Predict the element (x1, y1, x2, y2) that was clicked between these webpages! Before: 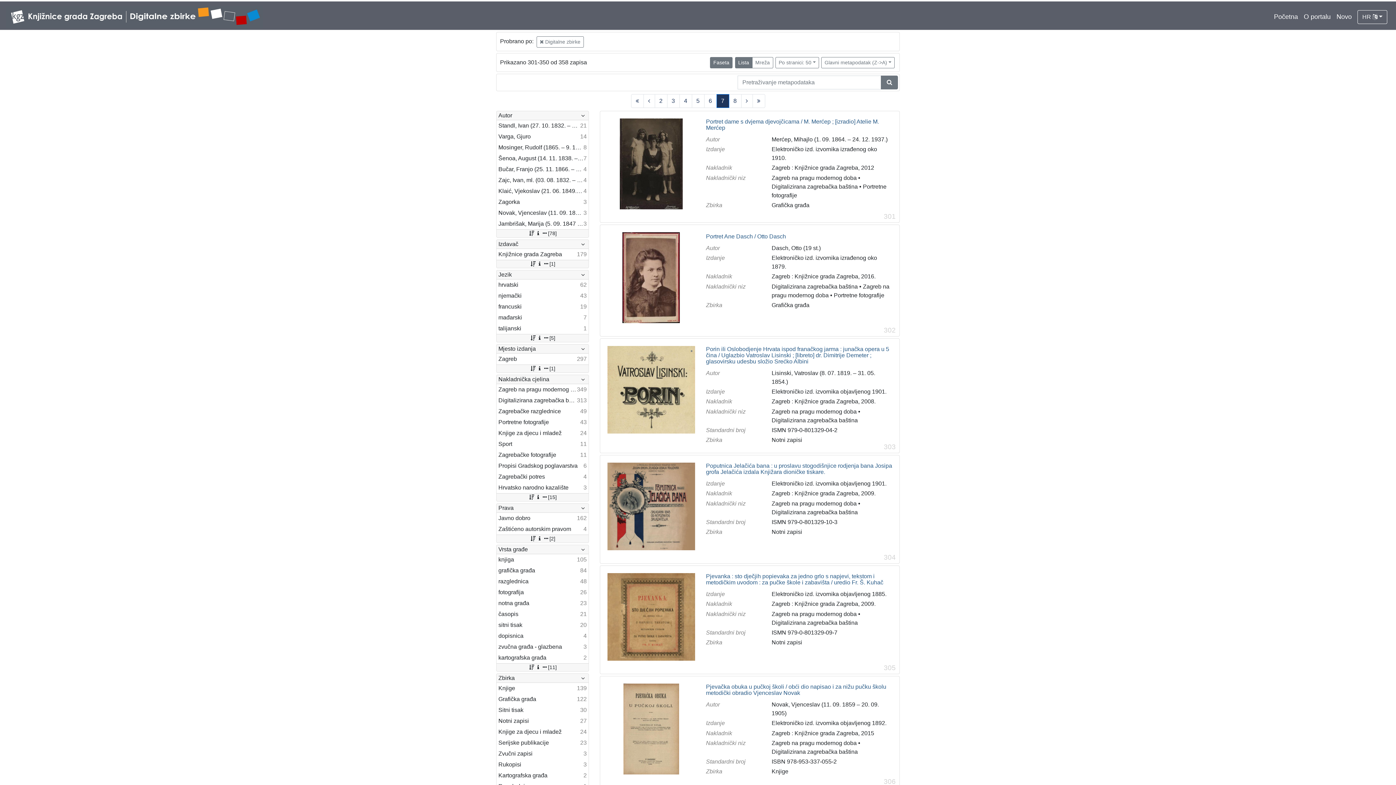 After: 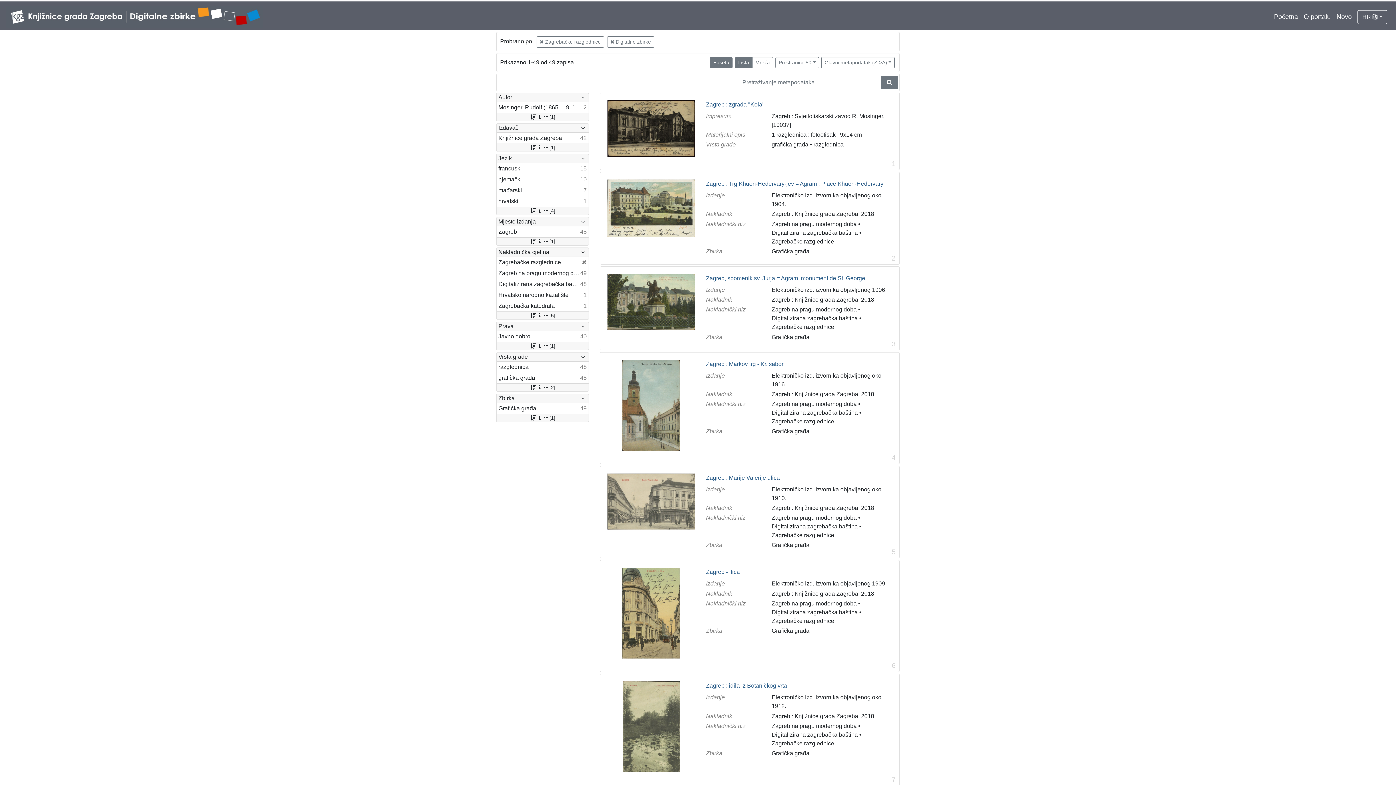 Action: bbox: (496, 406, 588, 417) label: Zagrebačke razglednice
49